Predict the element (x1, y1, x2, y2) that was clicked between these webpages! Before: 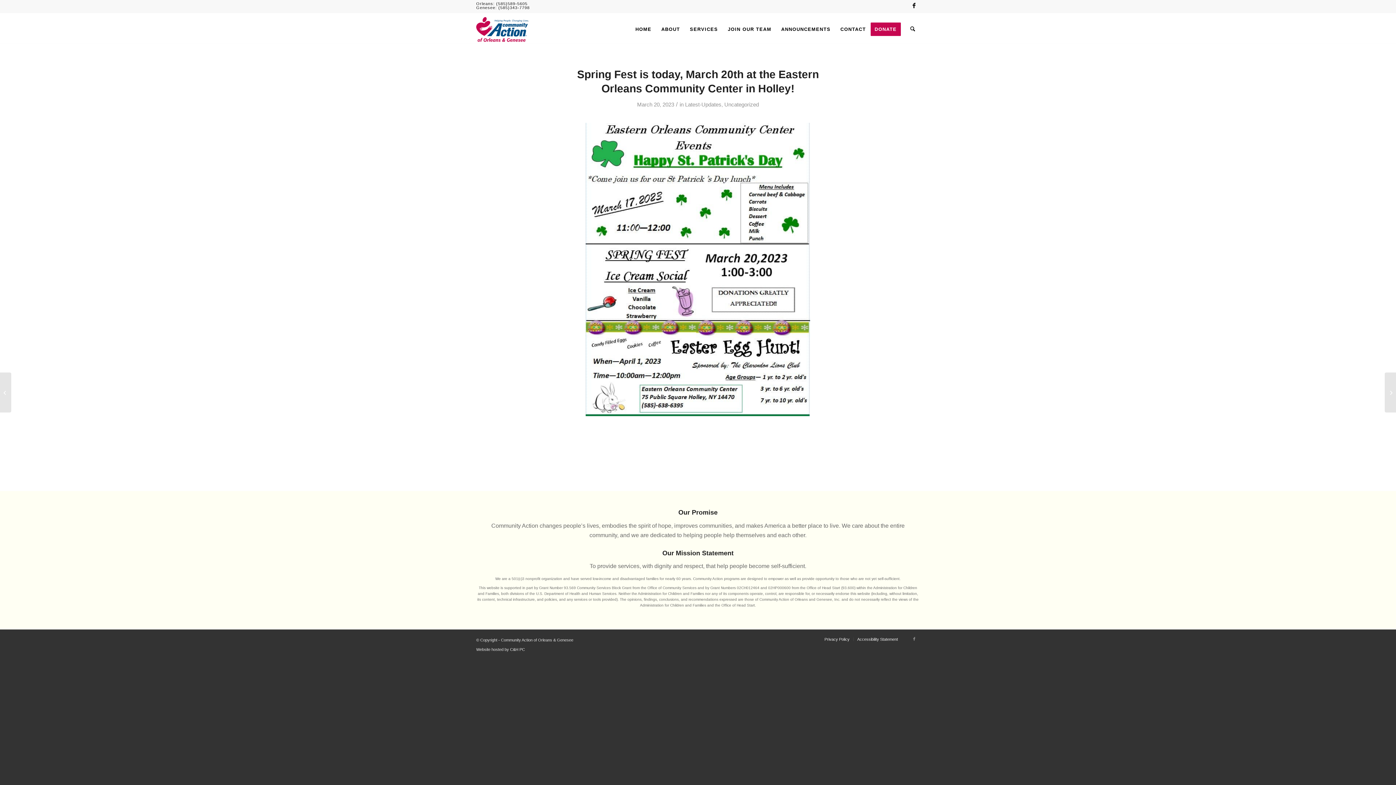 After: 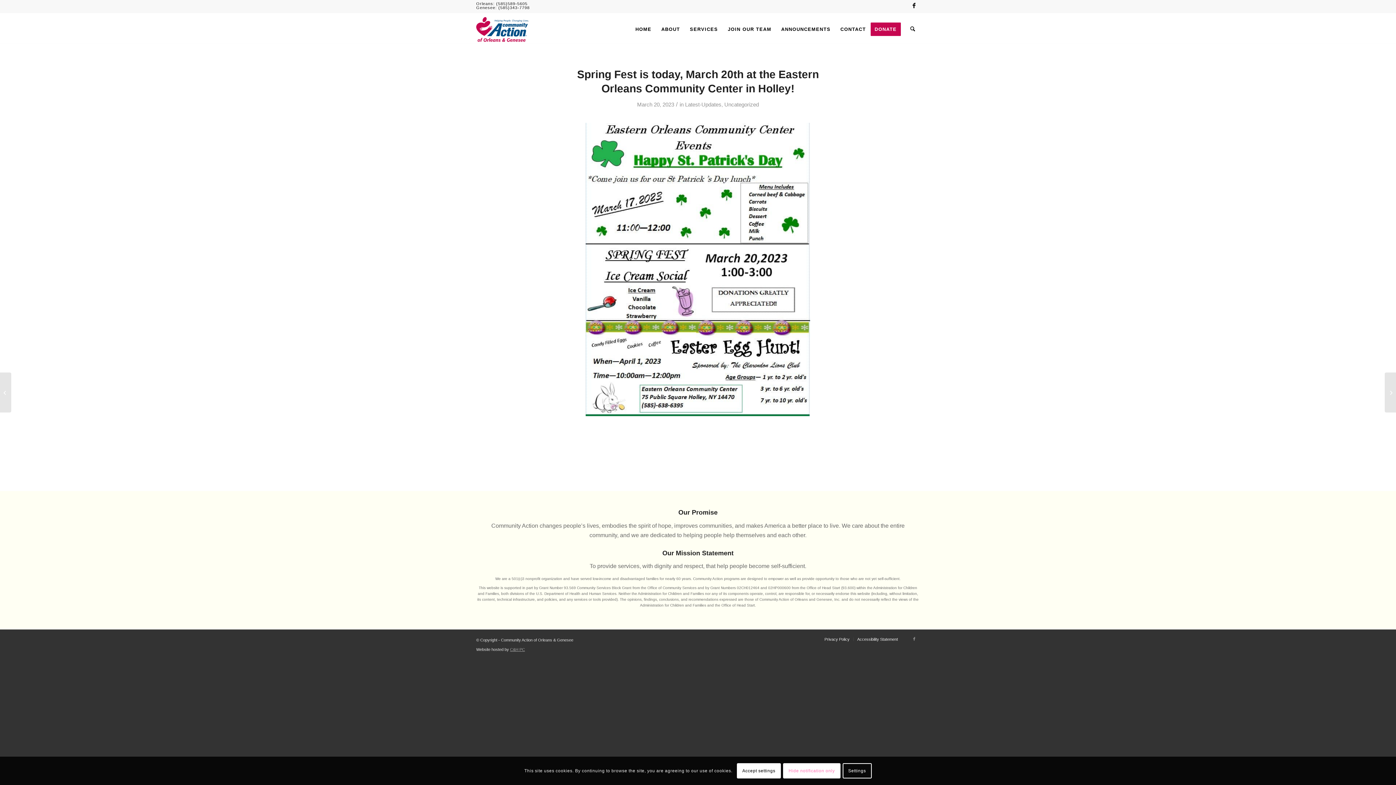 Action: label: C&H PC bbox: (510, 647, 525, 652)